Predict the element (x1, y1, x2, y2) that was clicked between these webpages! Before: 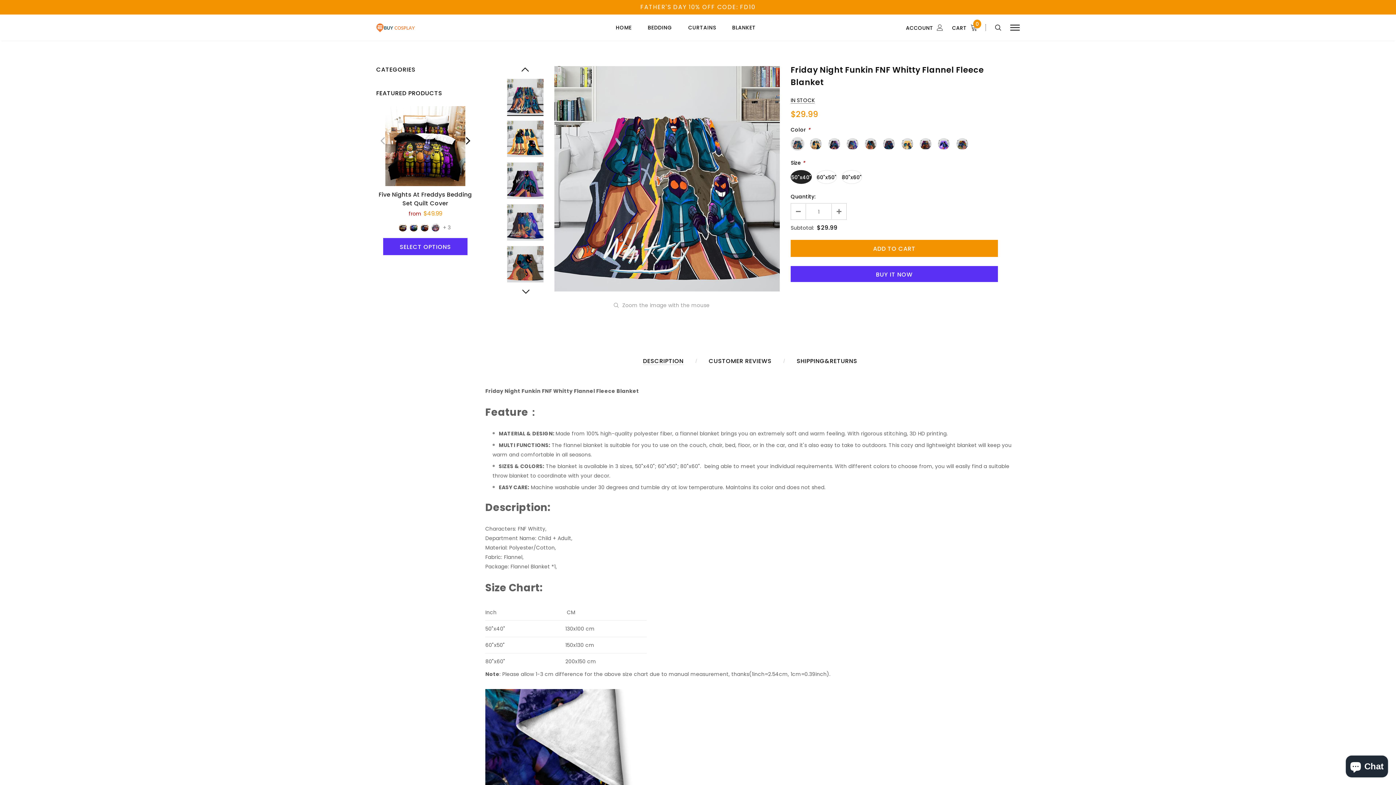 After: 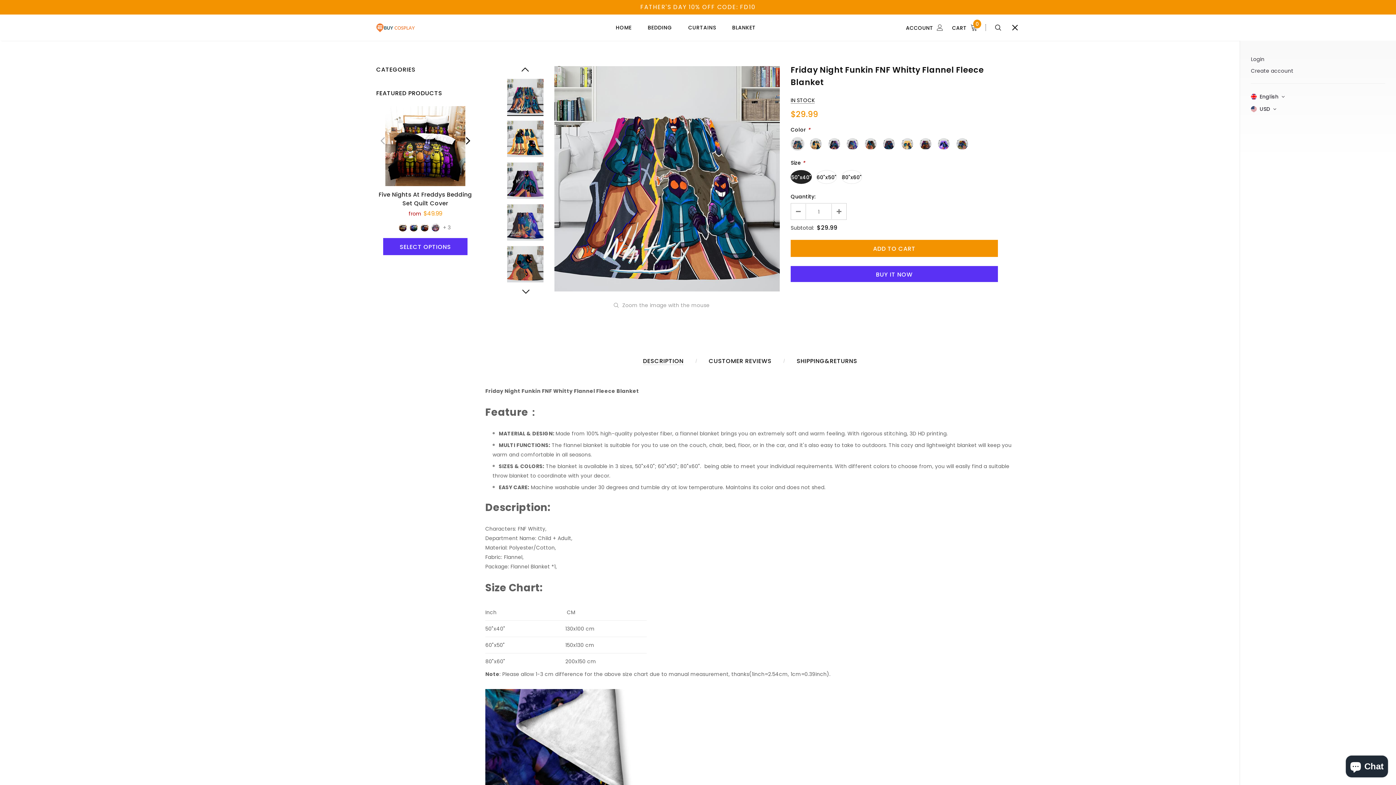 Action: bbox: (1010, 24, 1020, 30)